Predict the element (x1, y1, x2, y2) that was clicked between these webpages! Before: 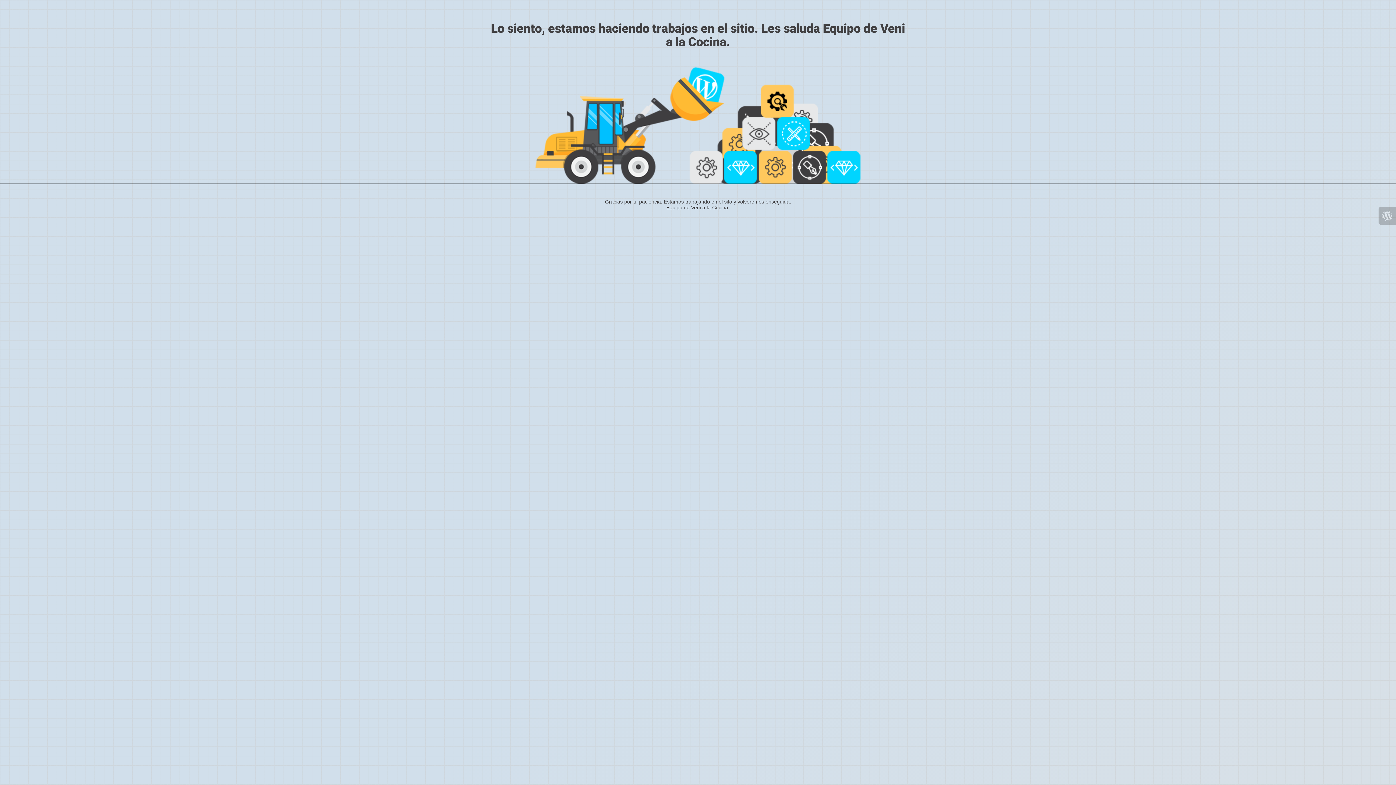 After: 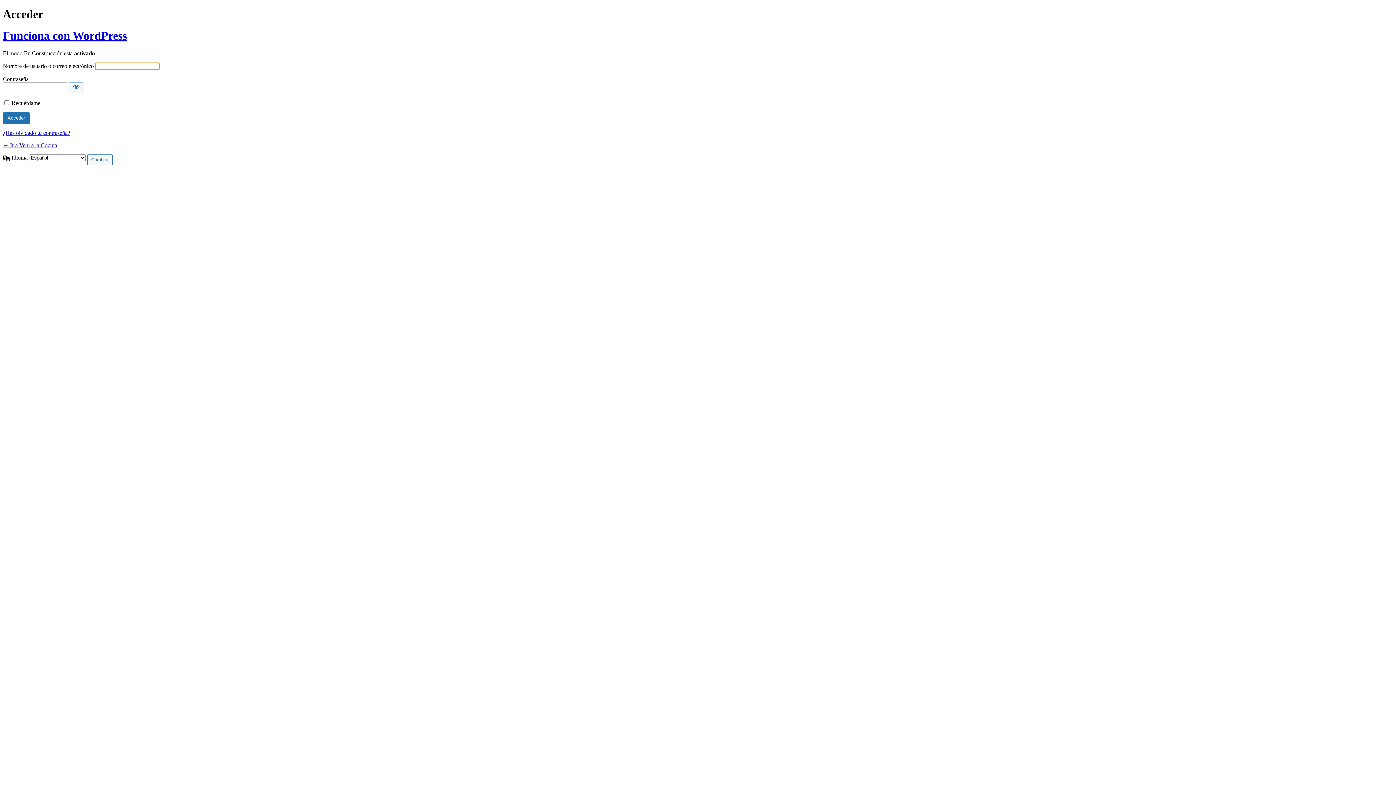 Action: bbox: (1378, 207, 1396, 224)